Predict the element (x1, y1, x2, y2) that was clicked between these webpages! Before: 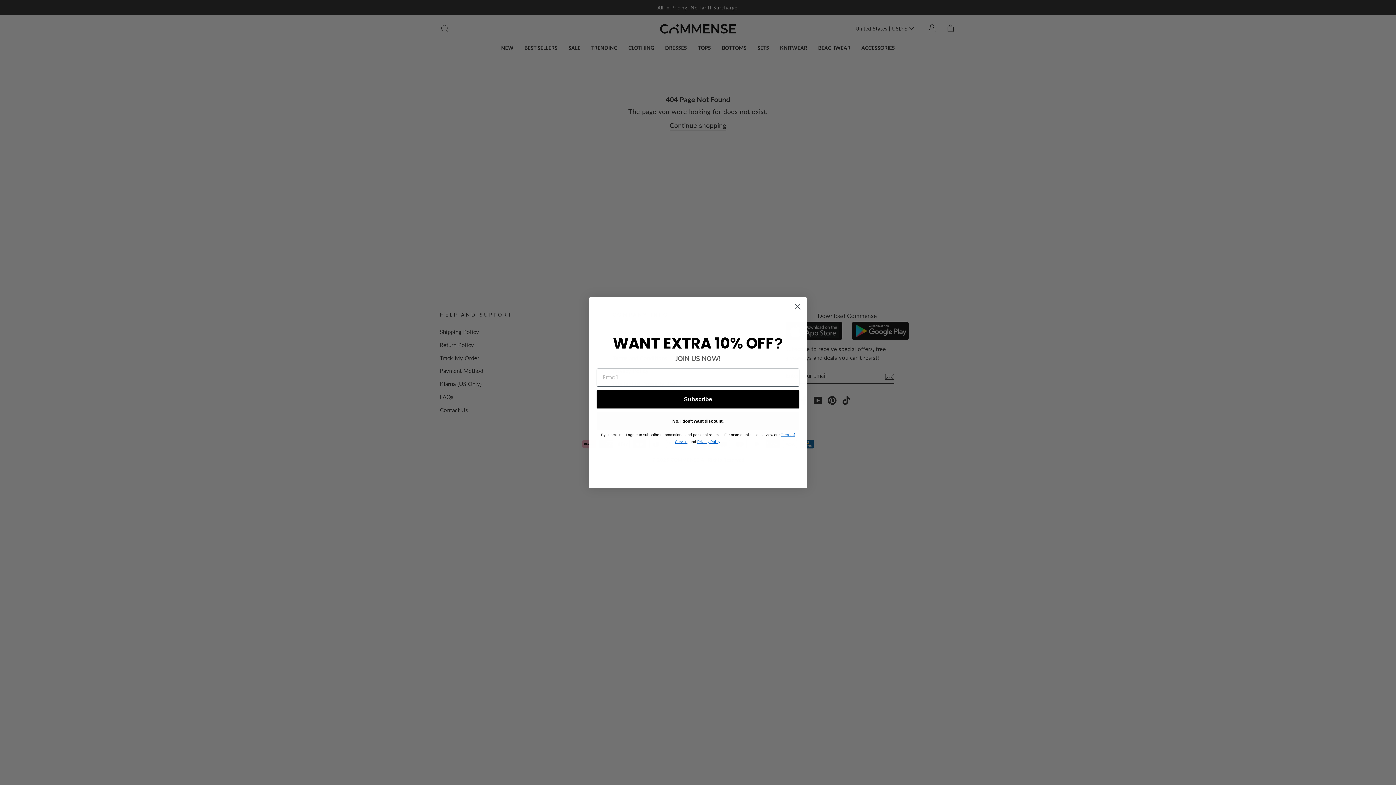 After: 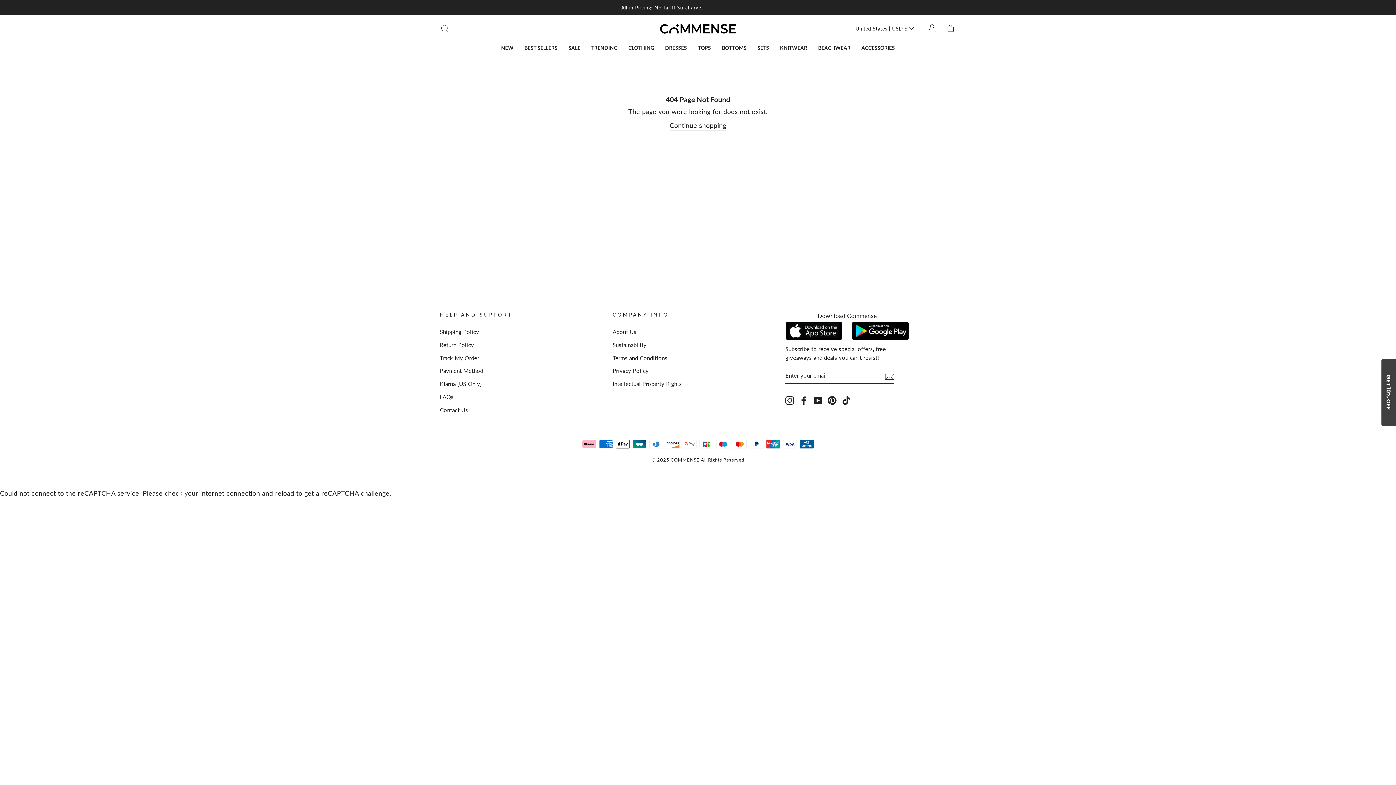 Action: bbox: (791, 300, 804, 312) label: Close dialog